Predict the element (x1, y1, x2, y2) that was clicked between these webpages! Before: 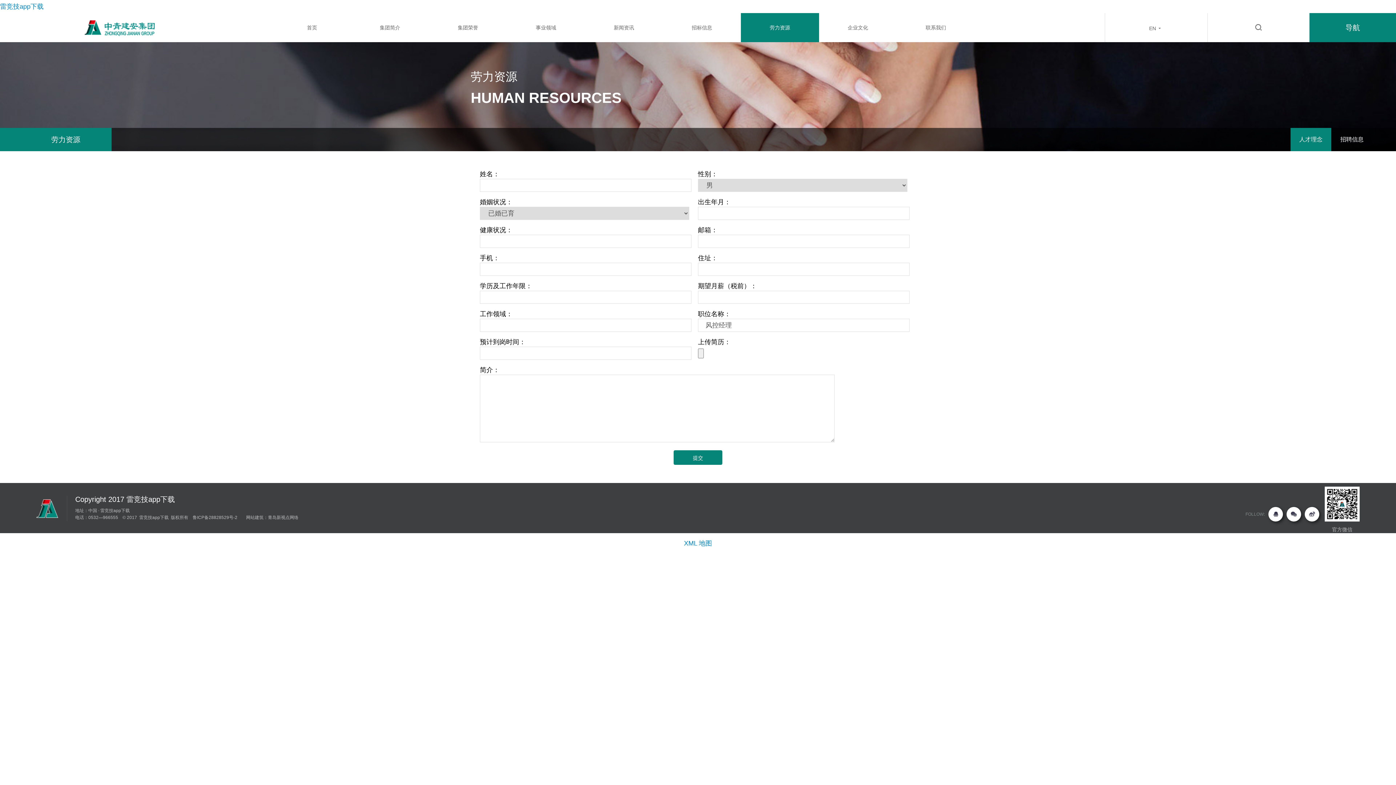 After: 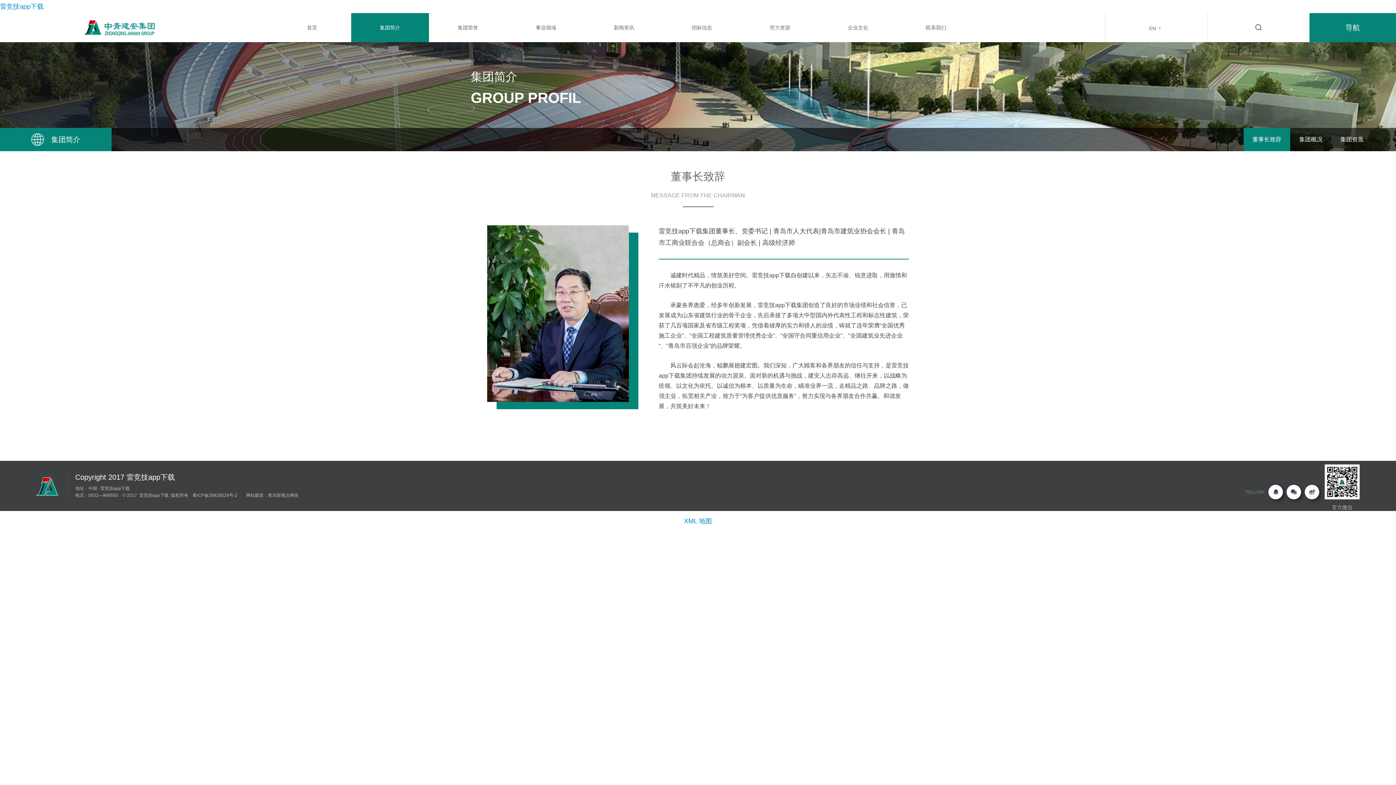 Action: label: 集团简介 bbox: (351, 13, 429, 42)